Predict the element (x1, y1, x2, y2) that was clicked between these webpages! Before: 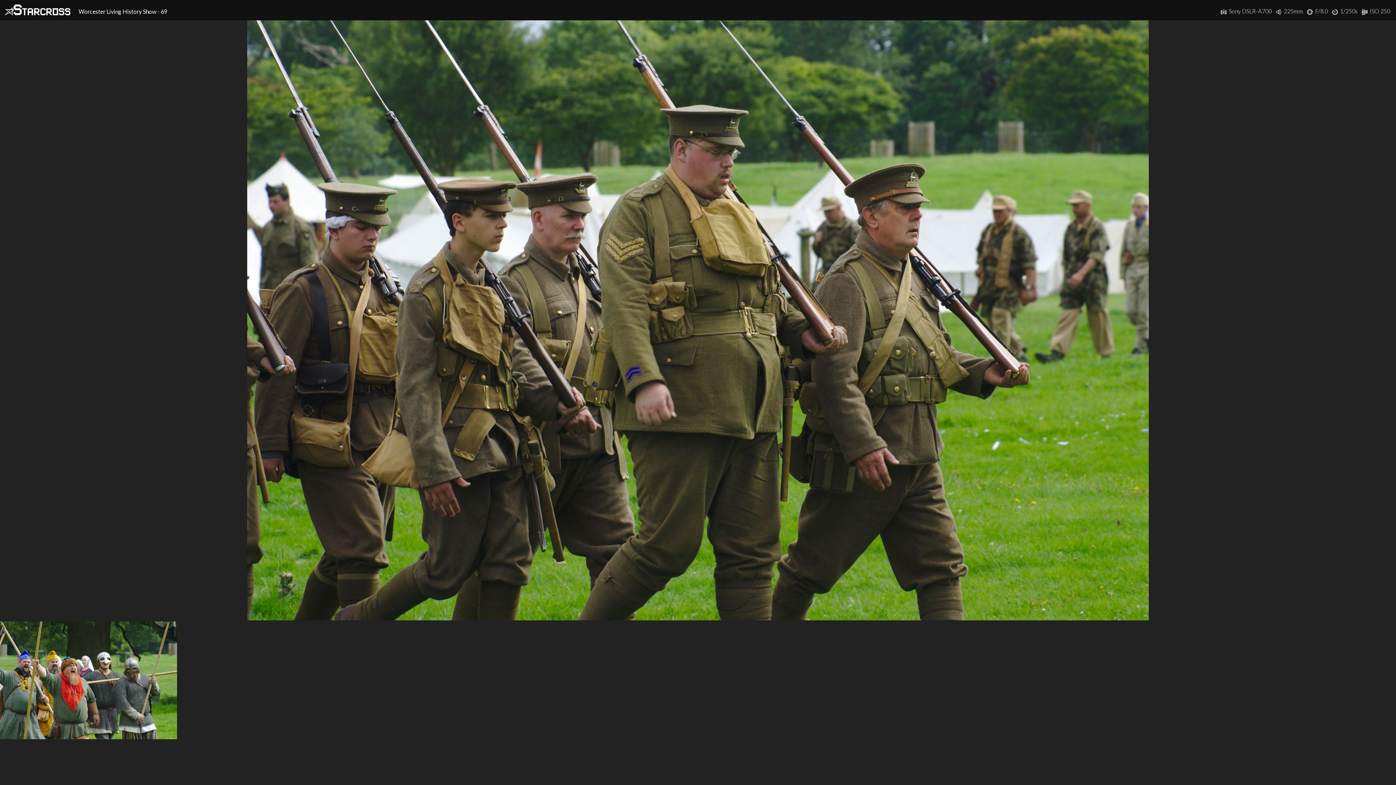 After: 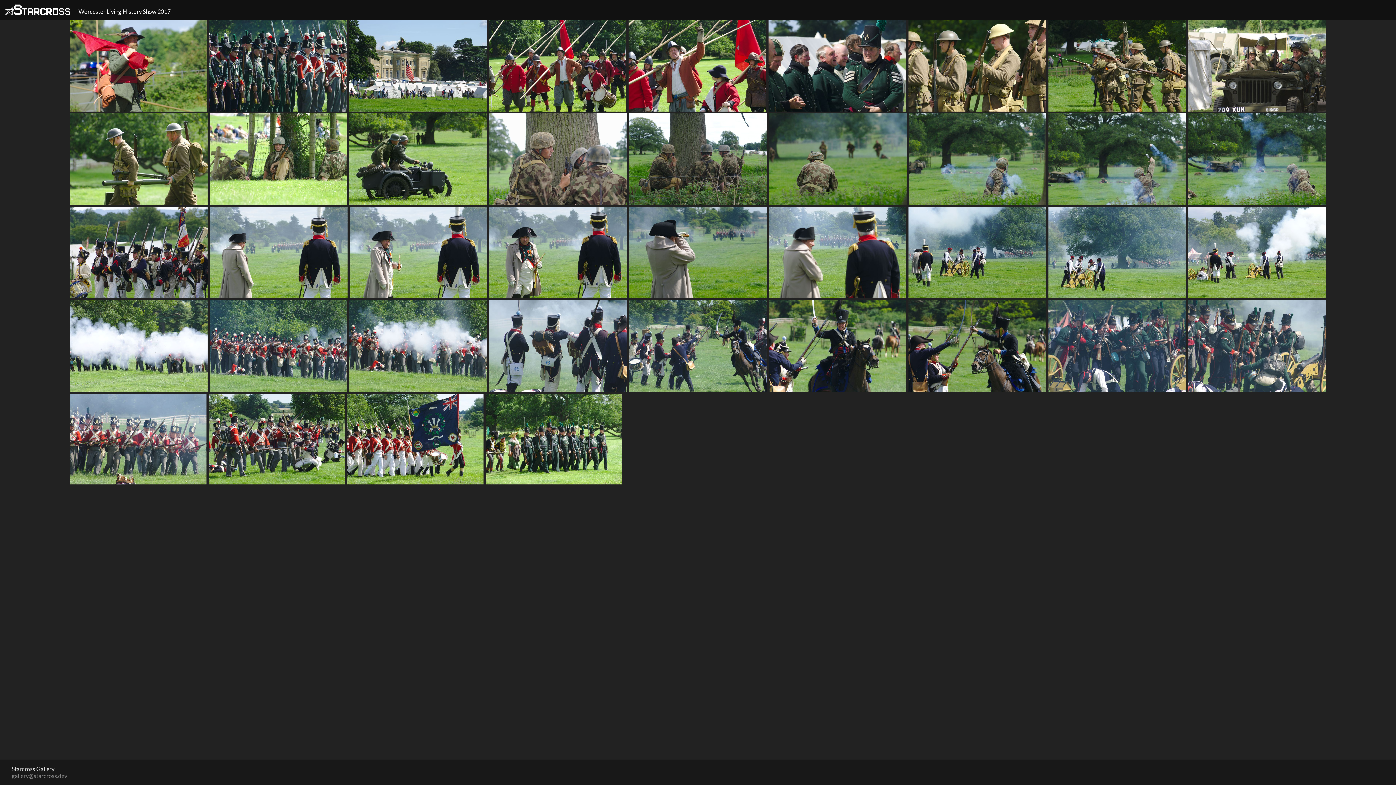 Action: bbox: (0, 621, 176, 741) label: Worcester Living History Show 2017